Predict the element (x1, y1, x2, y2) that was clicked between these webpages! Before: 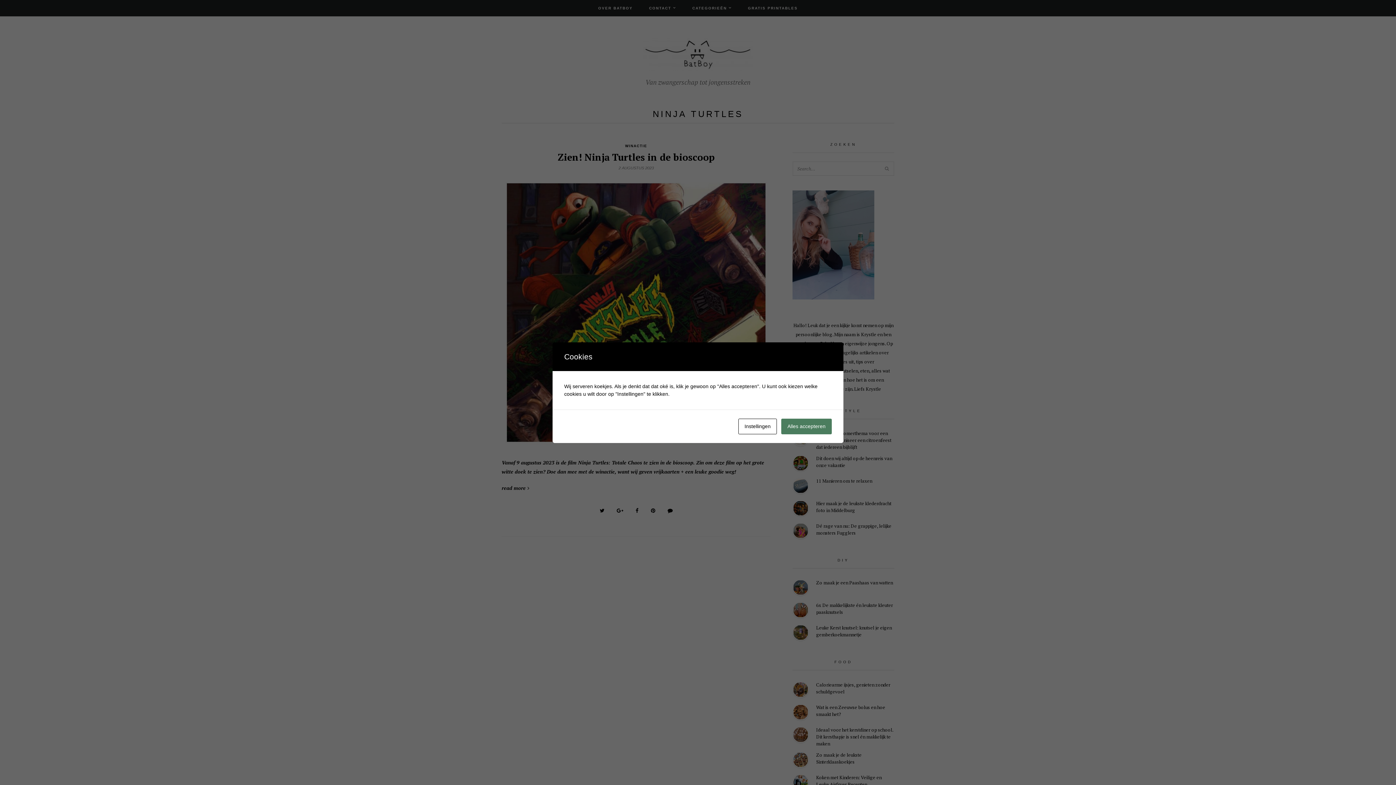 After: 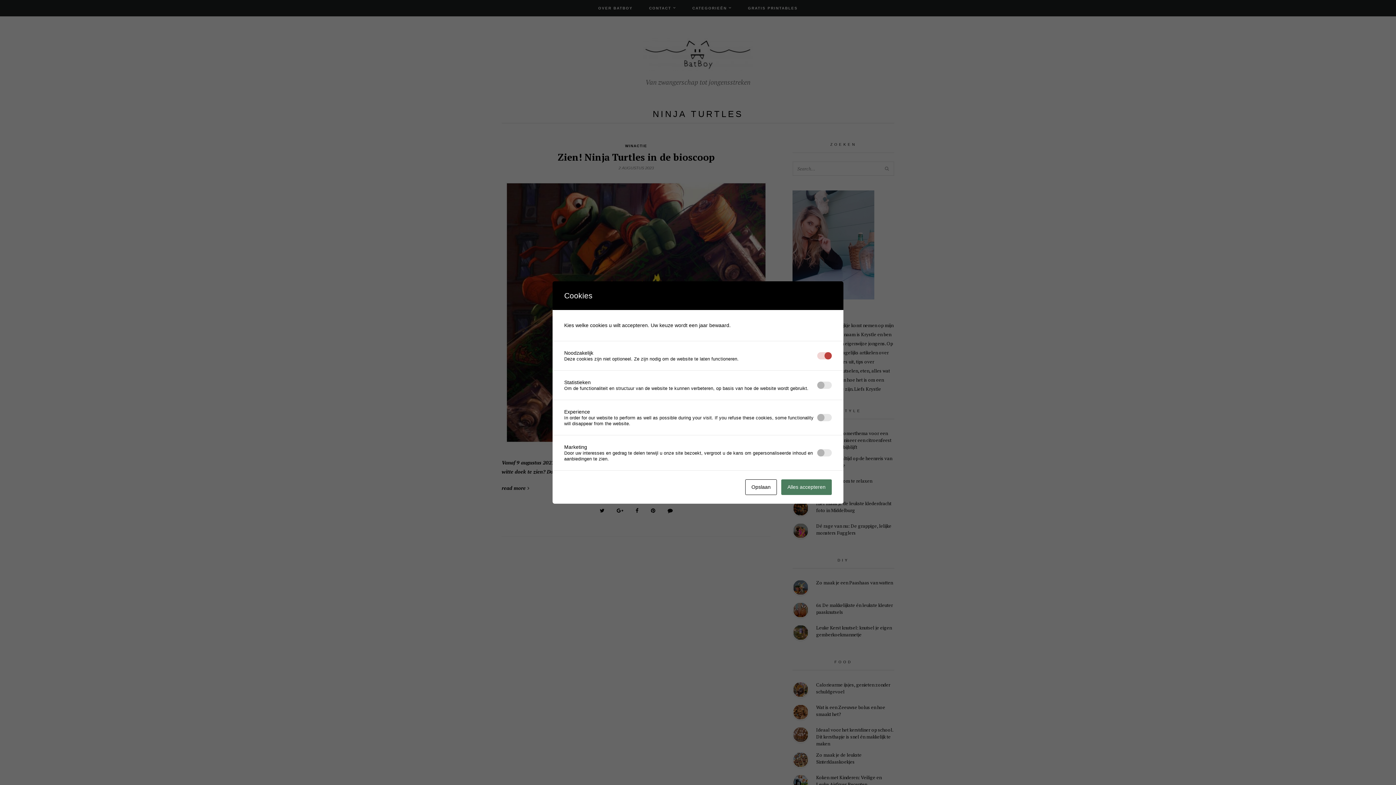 Action: bbox: (738, 418, 777, 434) label: Instellingen